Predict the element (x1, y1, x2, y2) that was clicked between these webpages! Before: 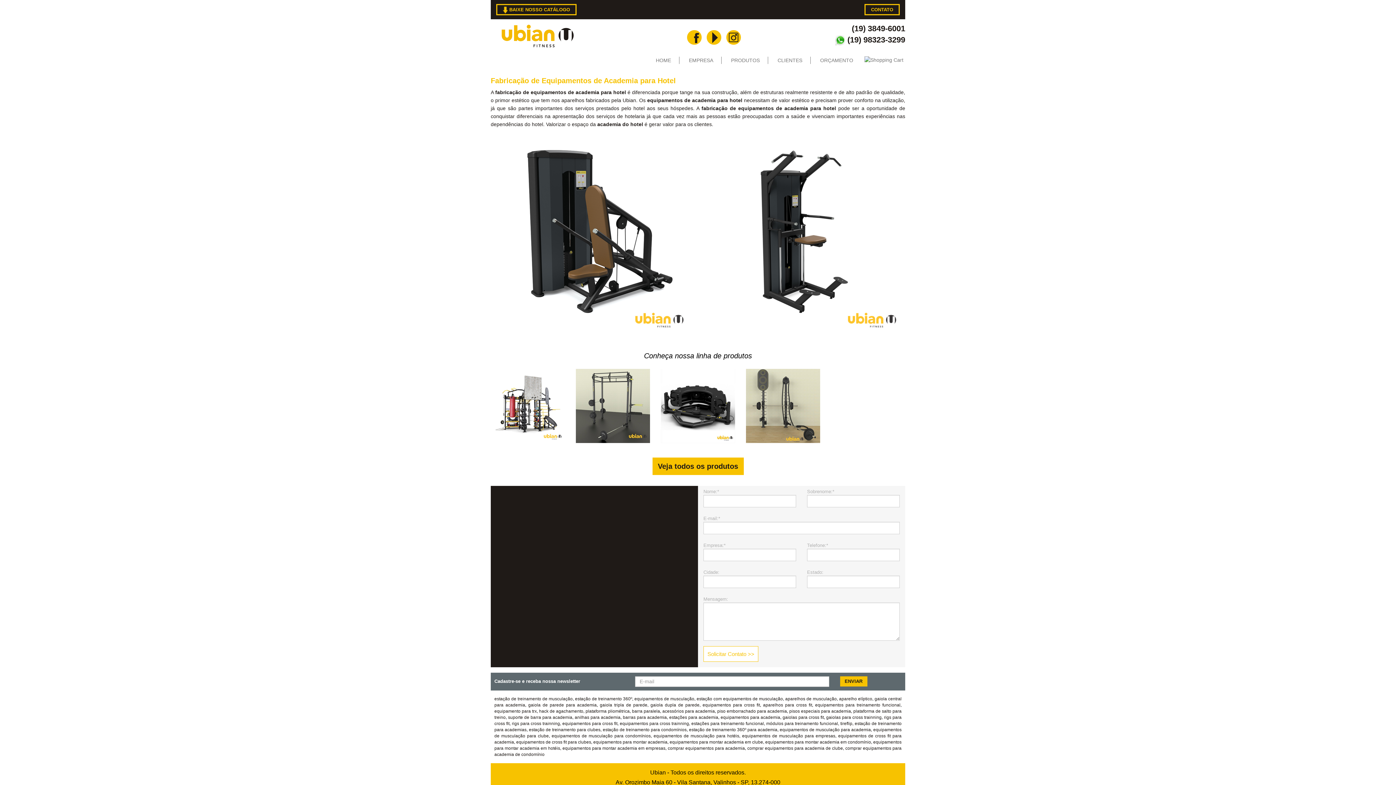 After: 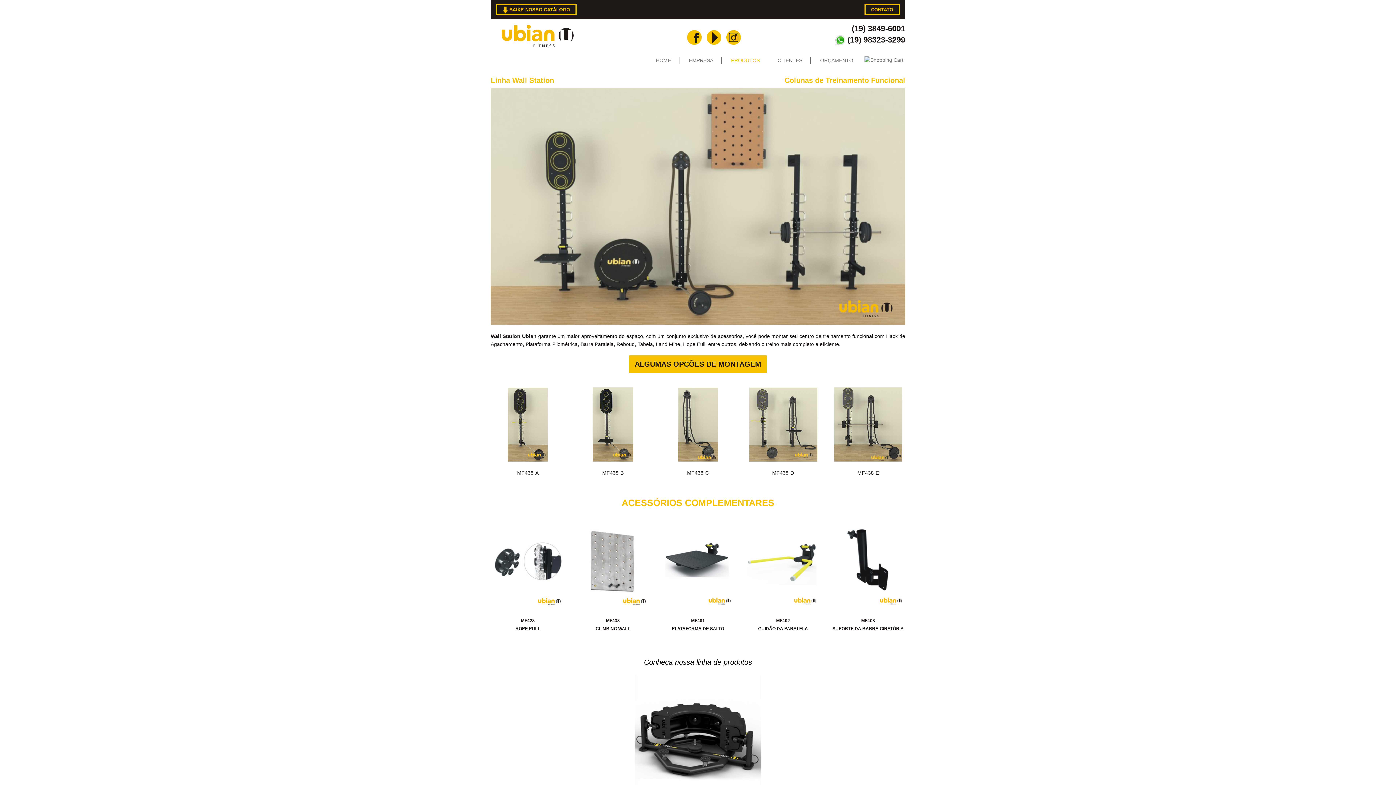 Action: label: estação com equipamentos de musculação bbox: (696, 696, 783, 701)